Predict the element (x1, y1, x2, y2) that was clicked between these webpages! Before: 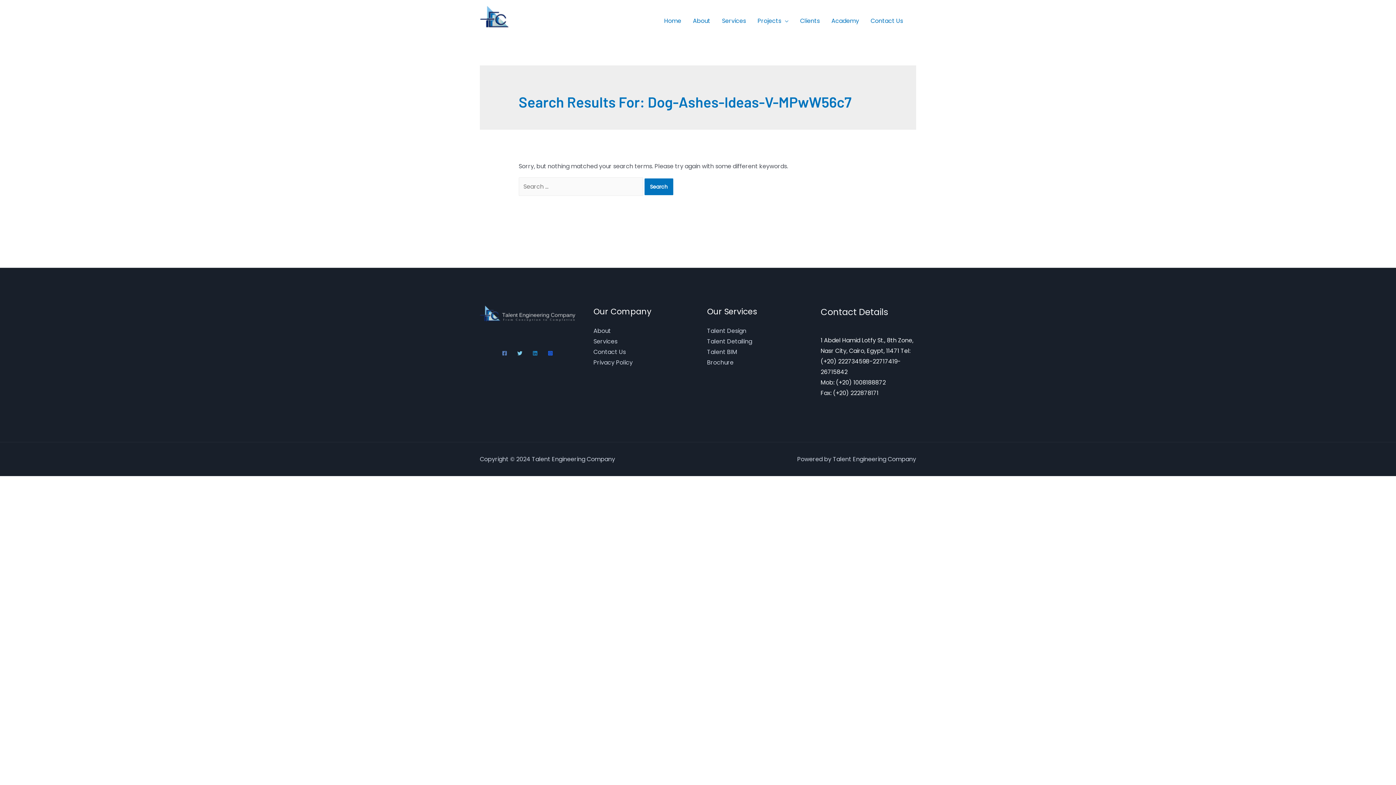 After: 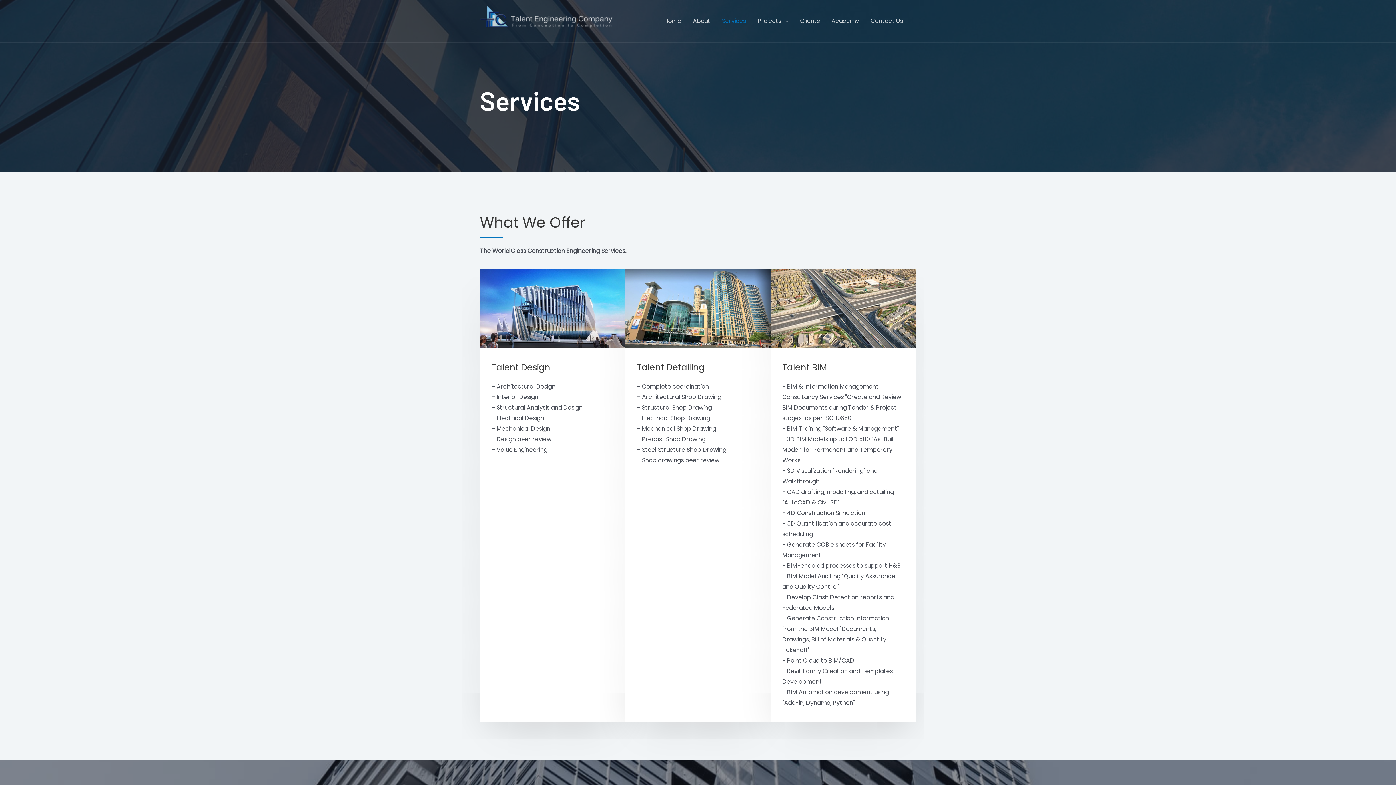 Action: bbox: (707, 337, 752, 345) label: Talent Detailing